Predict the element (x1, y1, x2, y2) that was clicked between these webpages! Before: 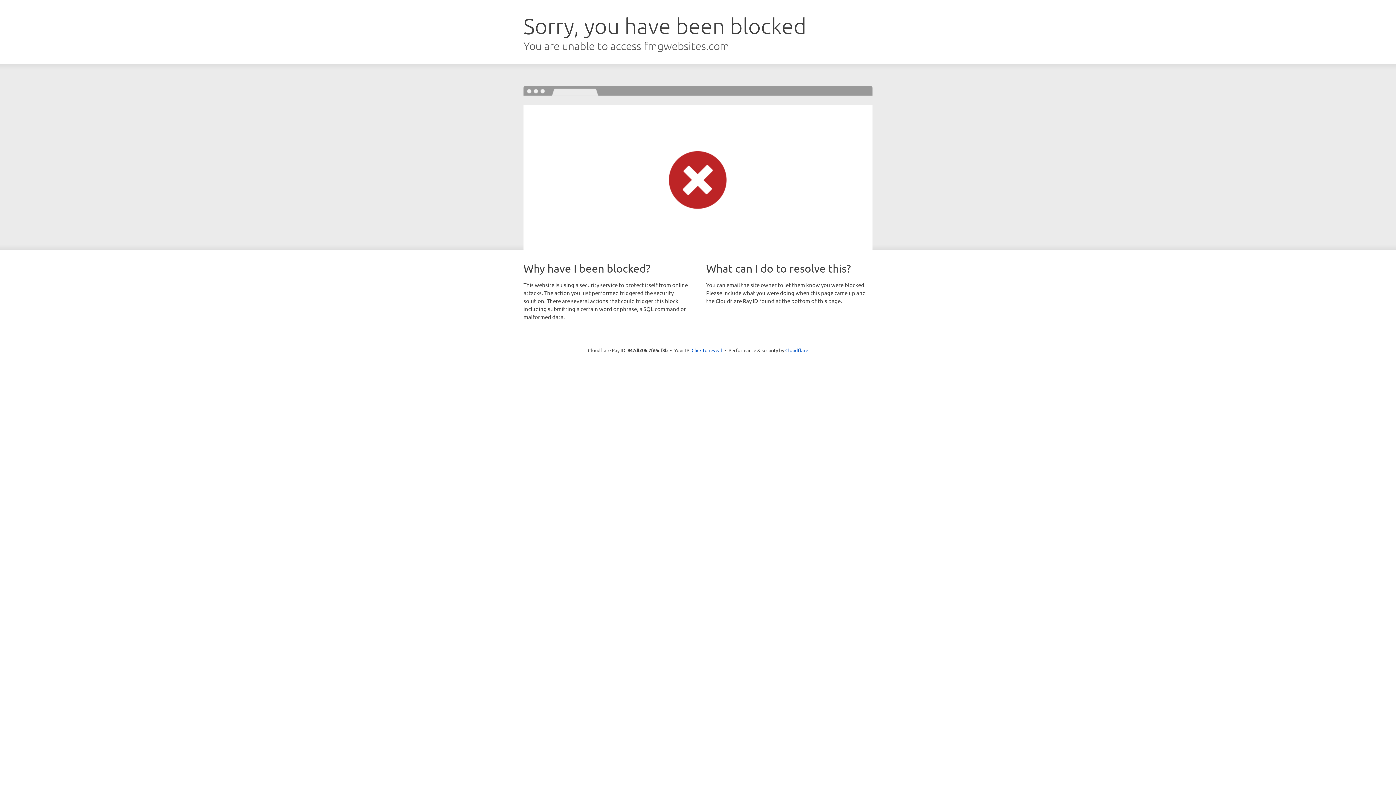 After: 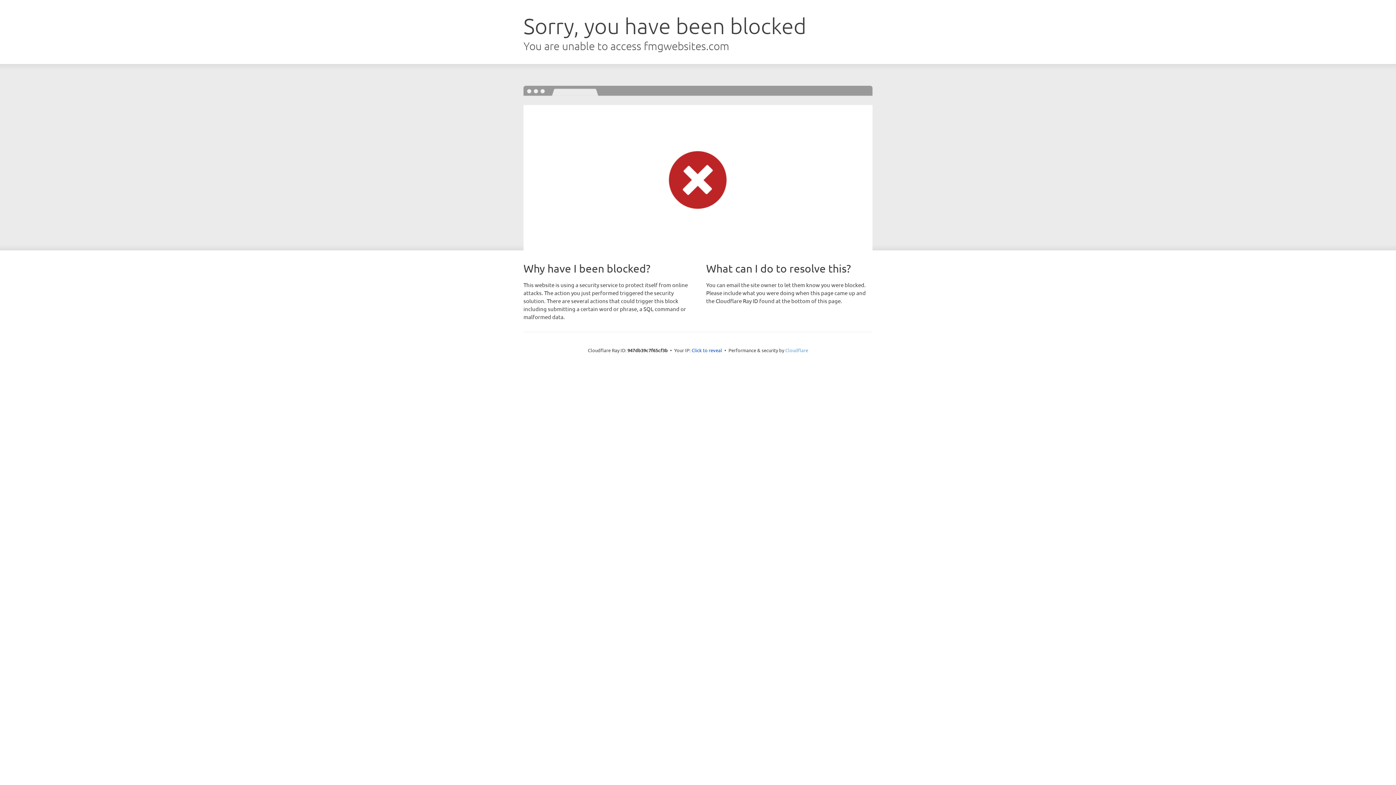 Action: bbox: (785, 347, 808, 353) label: Cloudflare